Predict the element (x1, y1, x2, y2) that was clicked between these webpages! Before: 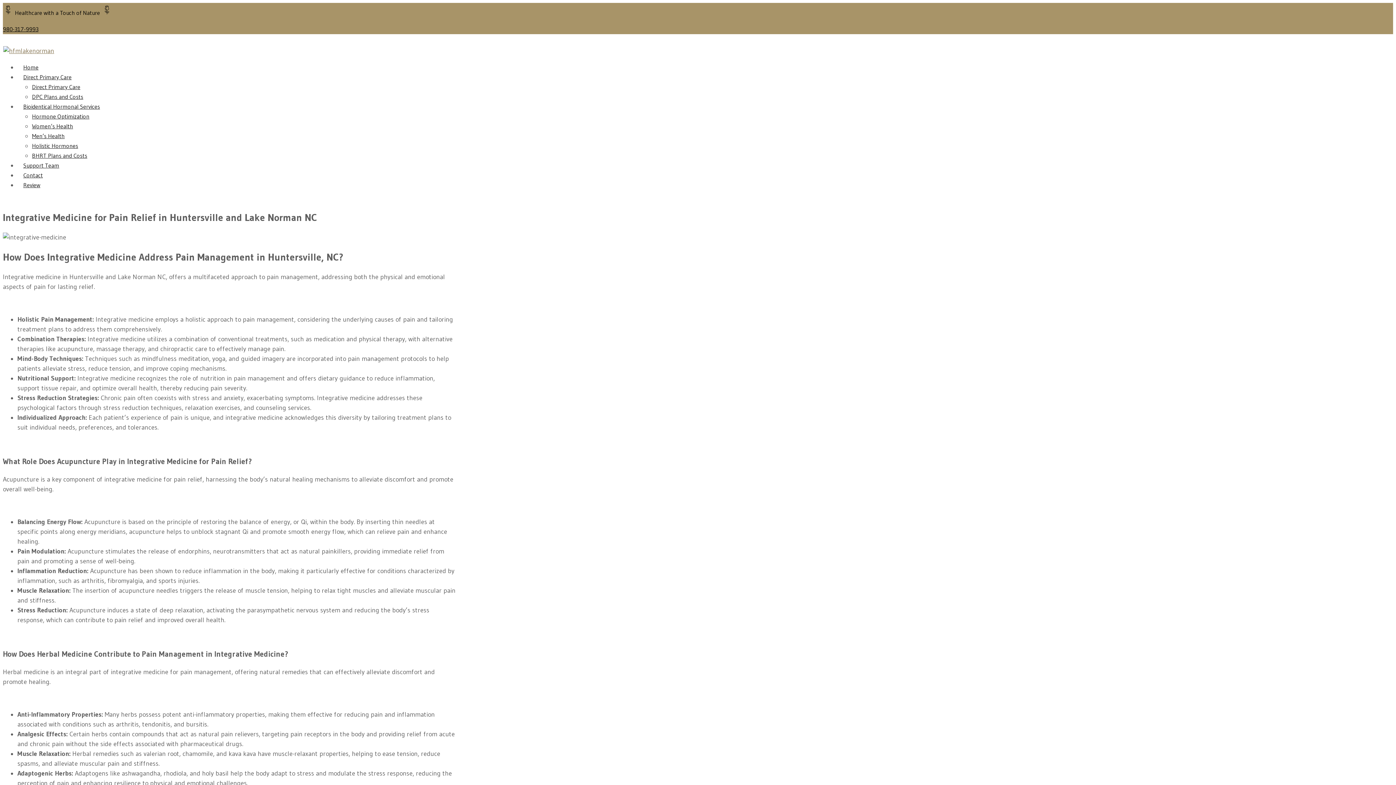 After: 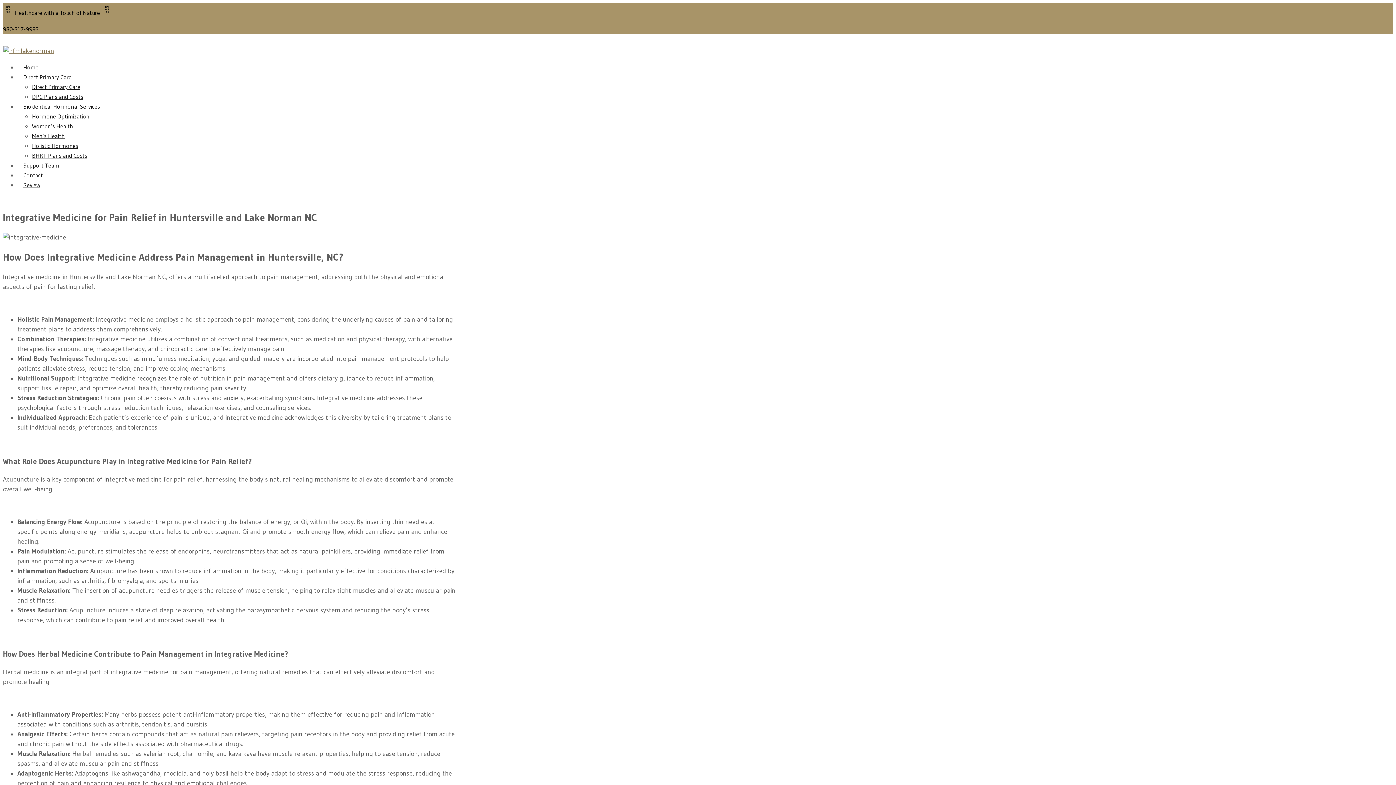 Action: bbox: (2, 25, 38, 32) label: 980-317-9993